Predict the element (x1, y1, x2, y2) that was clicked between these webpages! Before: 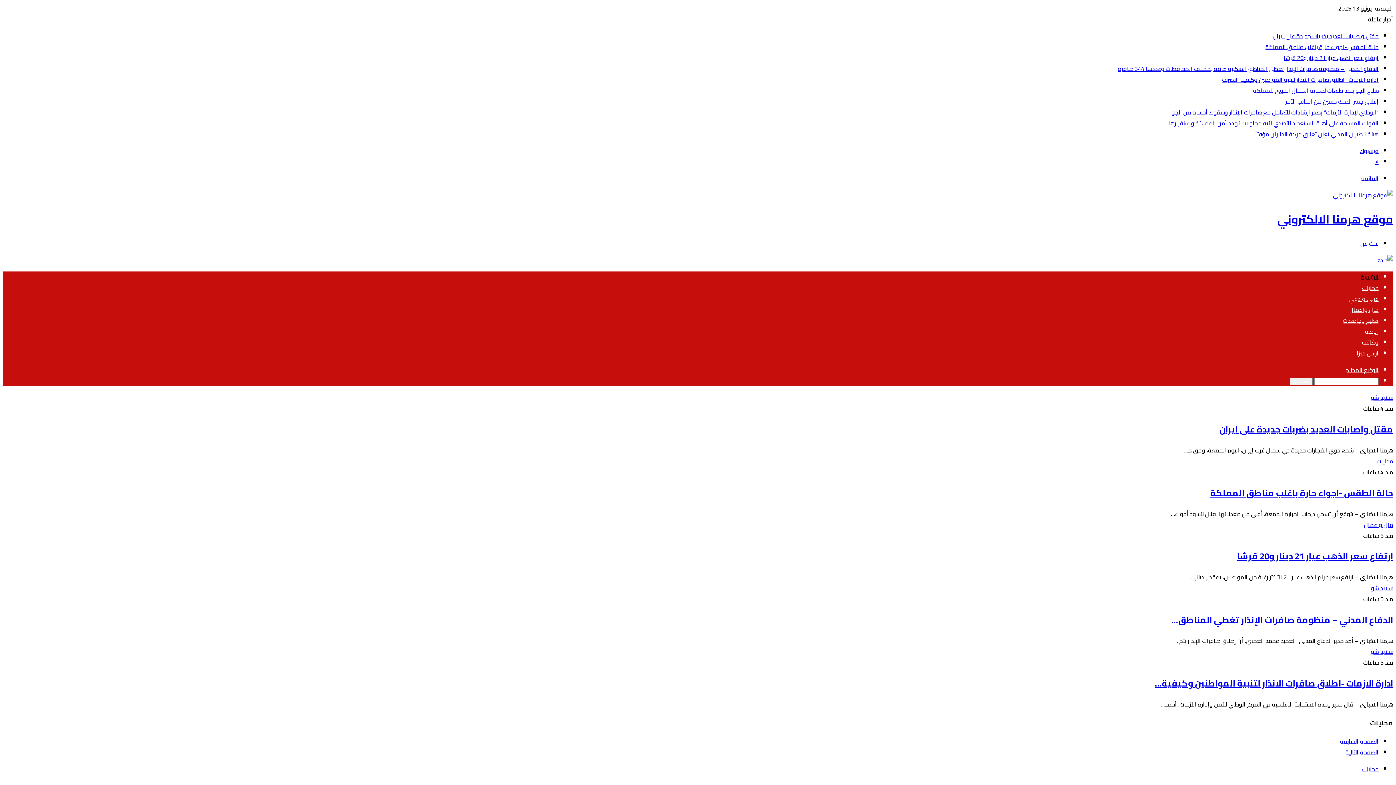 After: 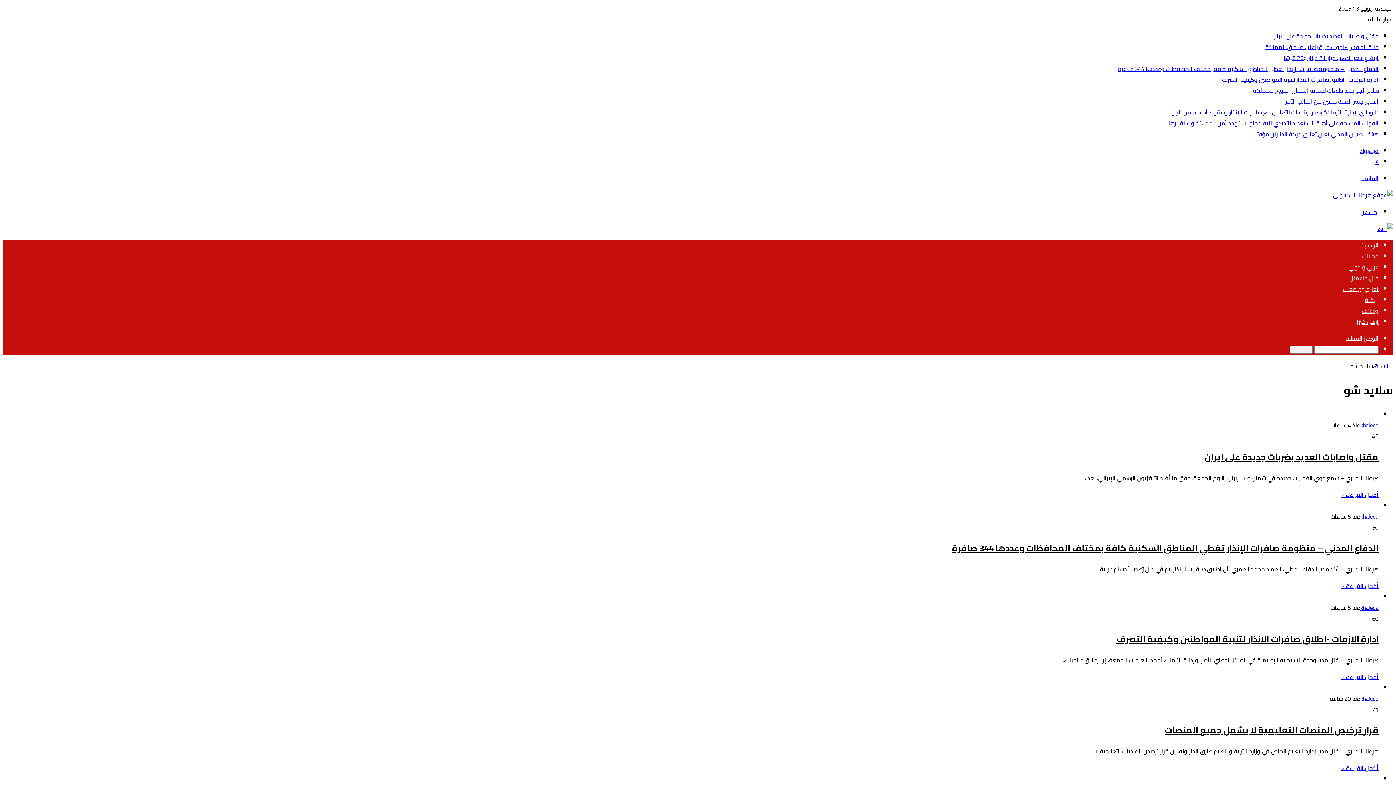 Action: bbox: (1371, 392, 1393, 403) label: سلايد شو